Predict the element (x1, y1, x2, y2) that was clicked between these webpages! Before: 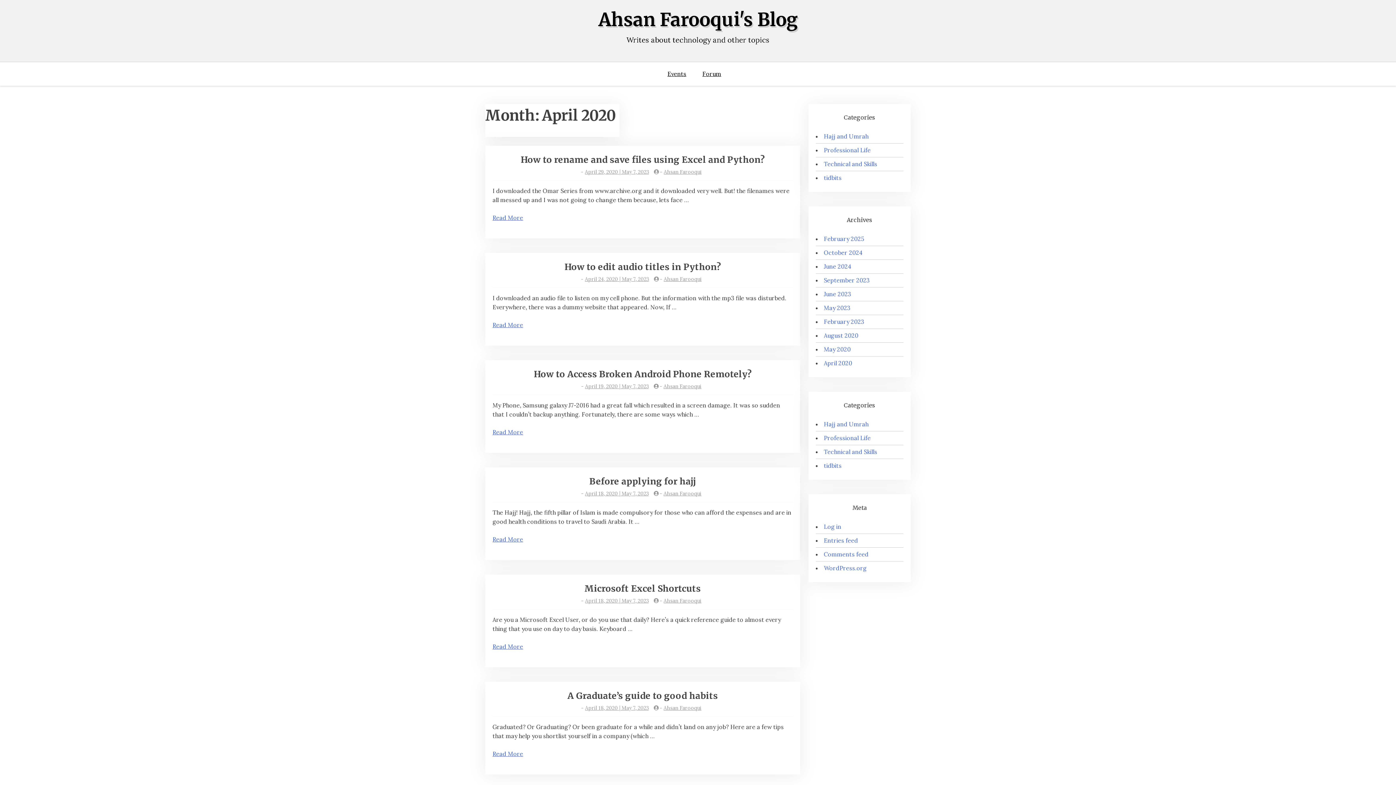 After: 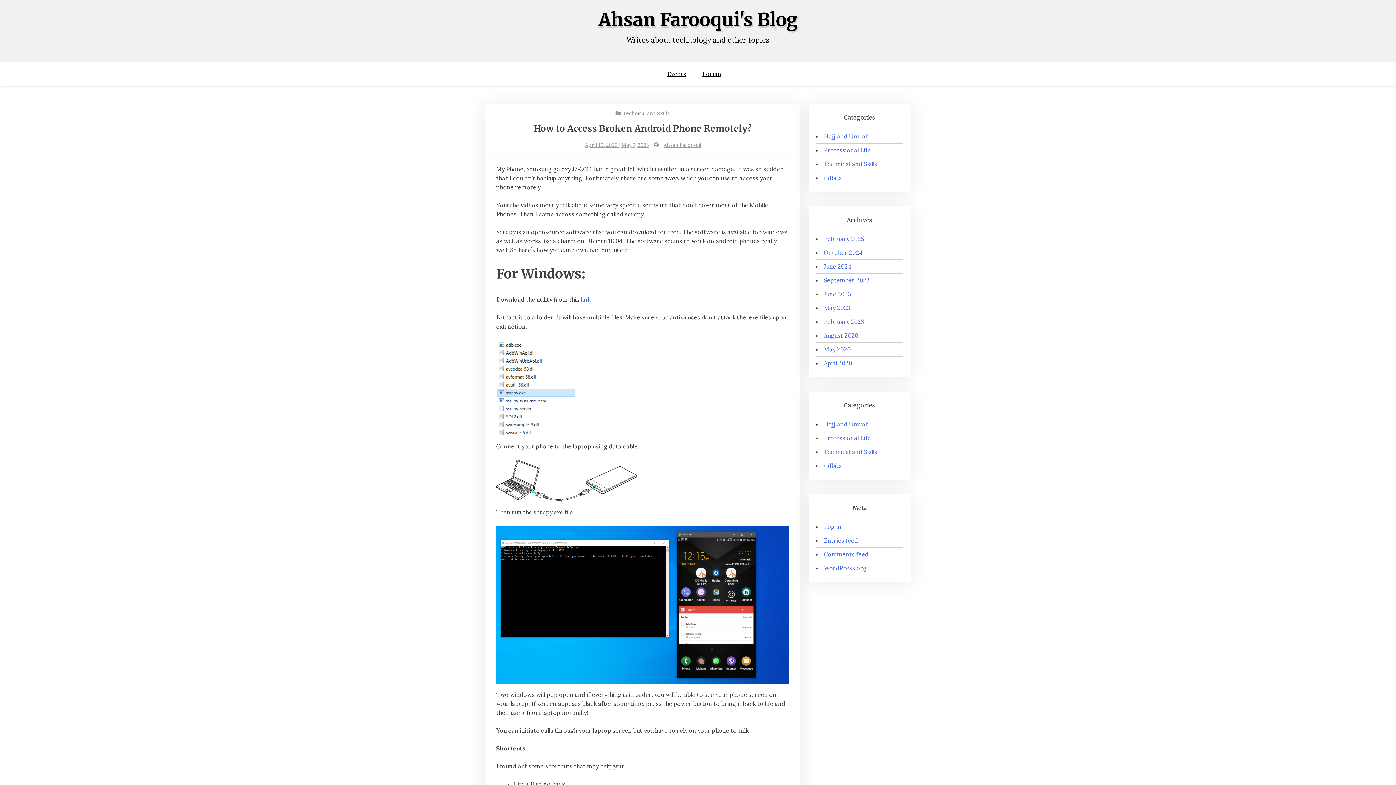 Action: label: April 19, 2020 | May 7, 2023 bbox: (585, 383, 648, 389)